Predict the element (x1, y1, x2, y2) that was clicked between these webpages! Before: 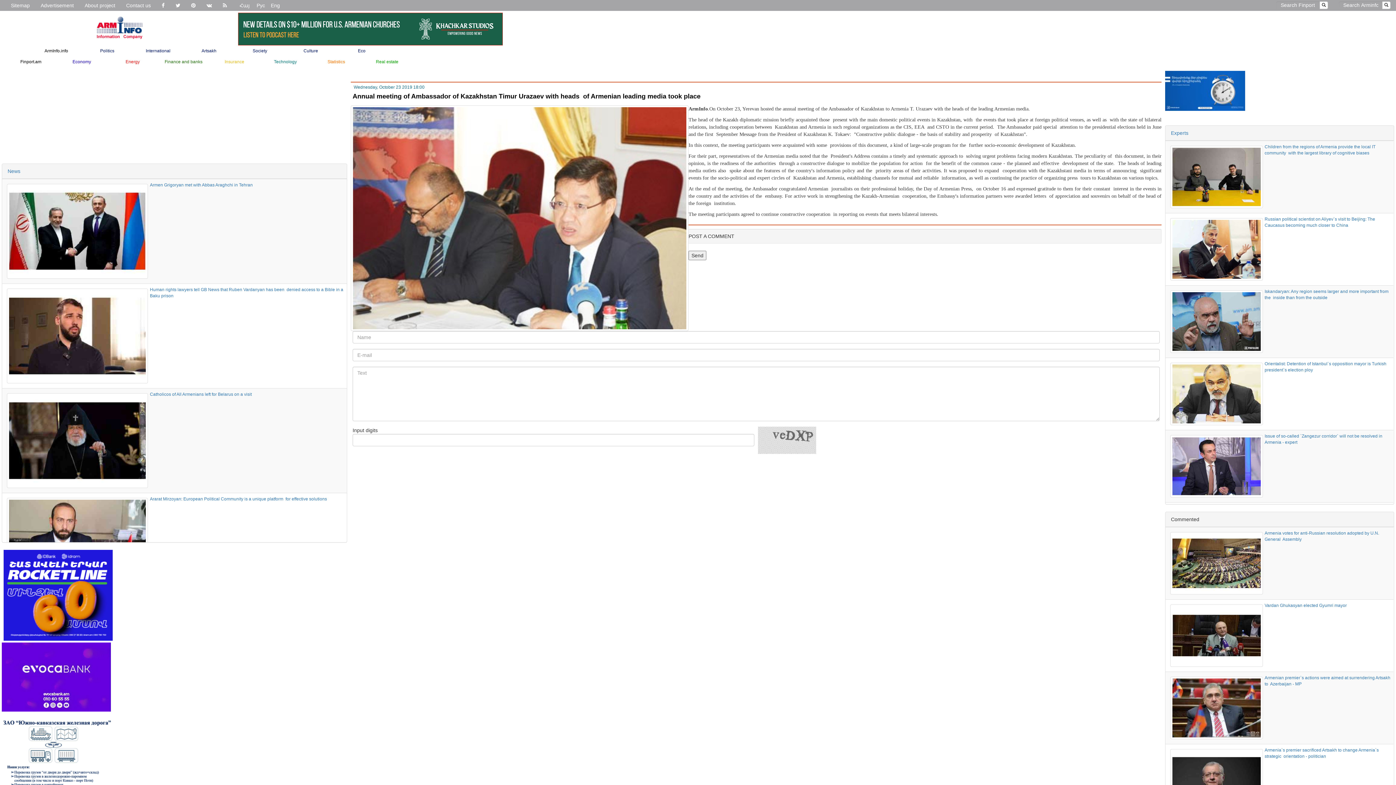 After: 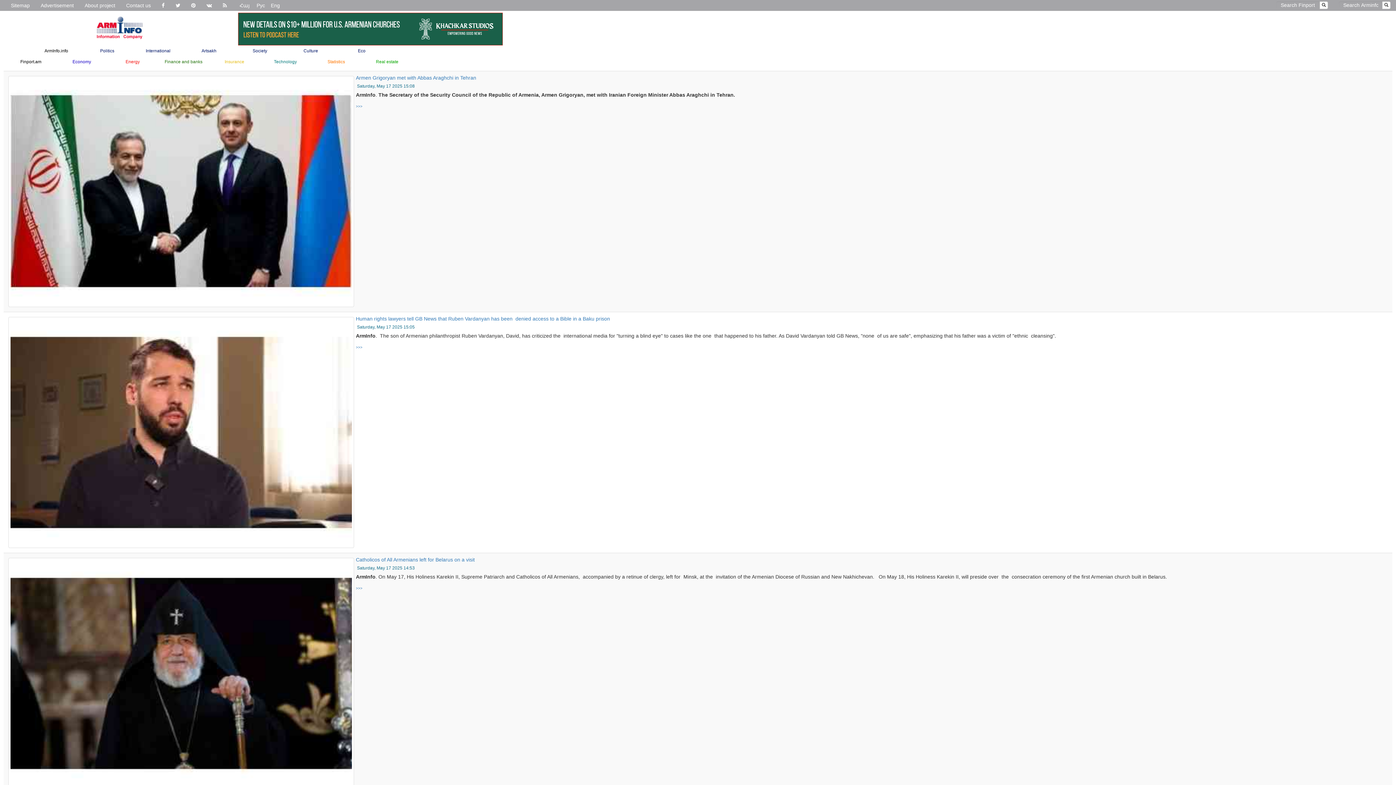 Action: bbox: (7, 168, 20, 174) label: News